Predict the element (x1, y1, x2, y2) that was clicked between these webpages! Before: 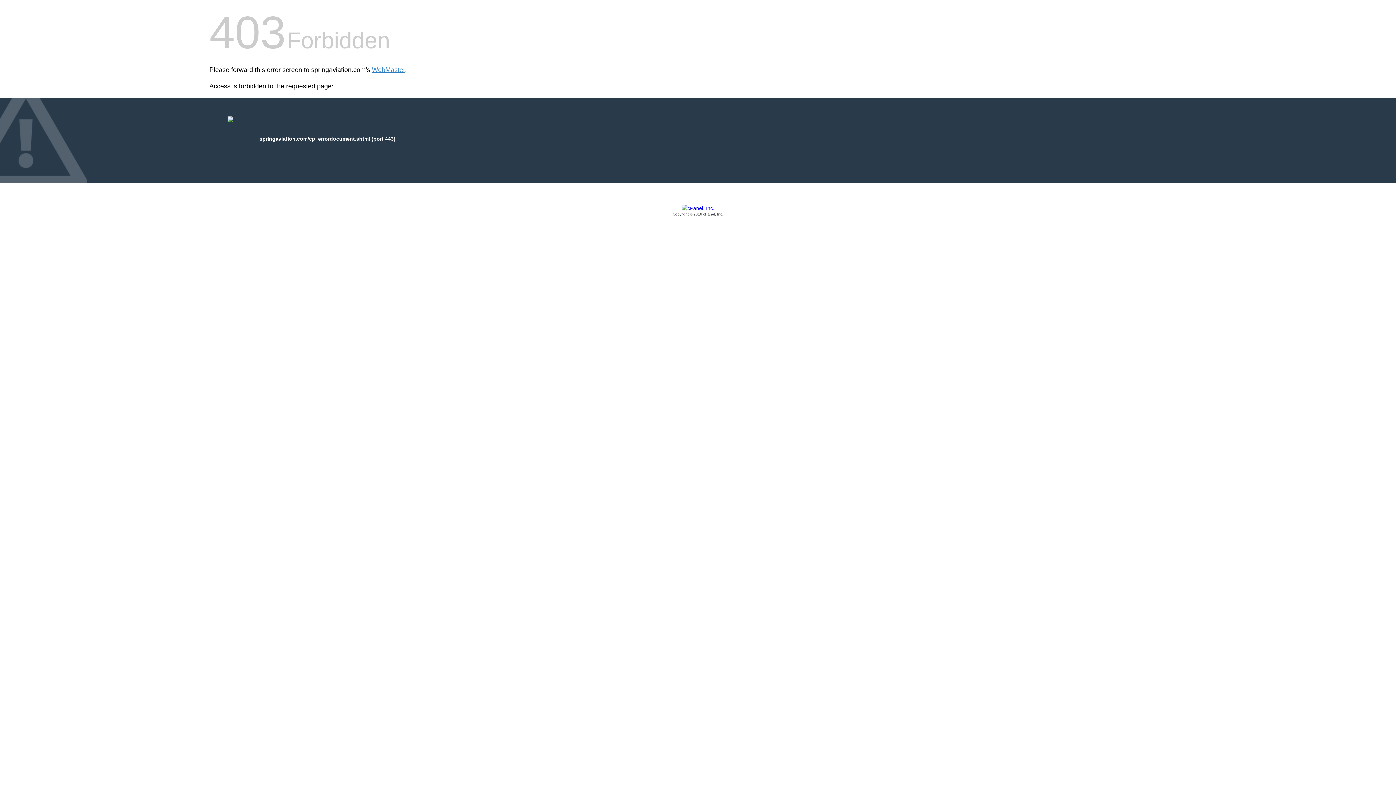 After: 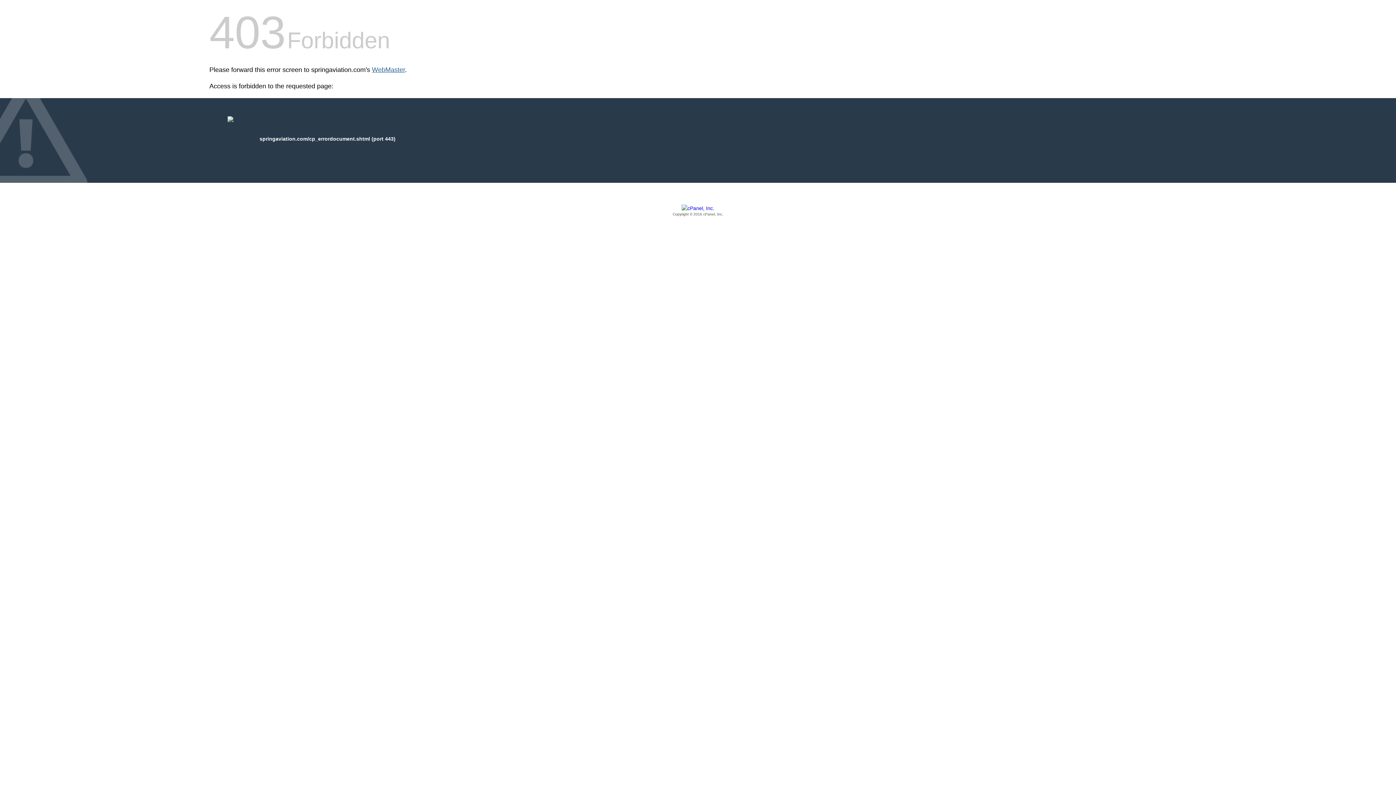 Action: bbox: (372, 66, 405, 73) label: WebMaster